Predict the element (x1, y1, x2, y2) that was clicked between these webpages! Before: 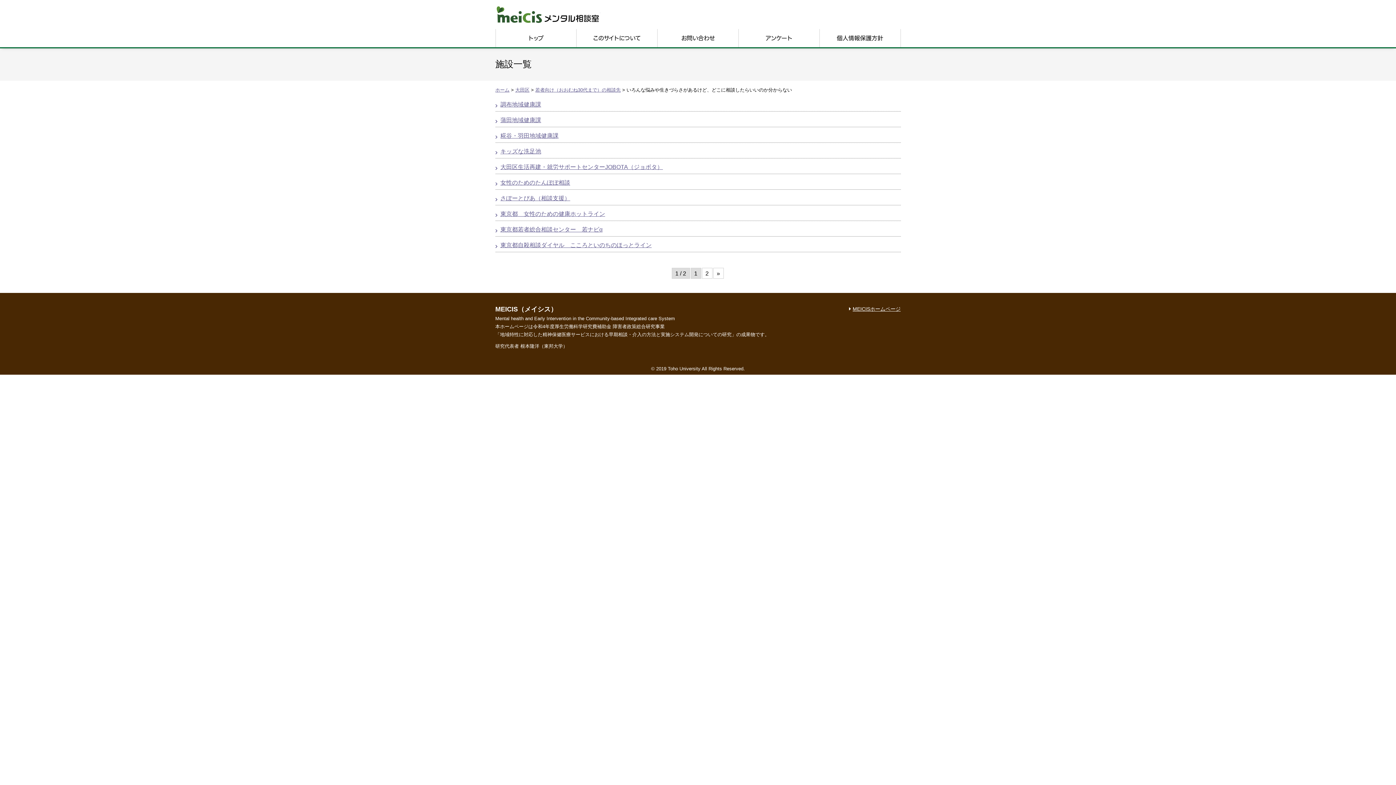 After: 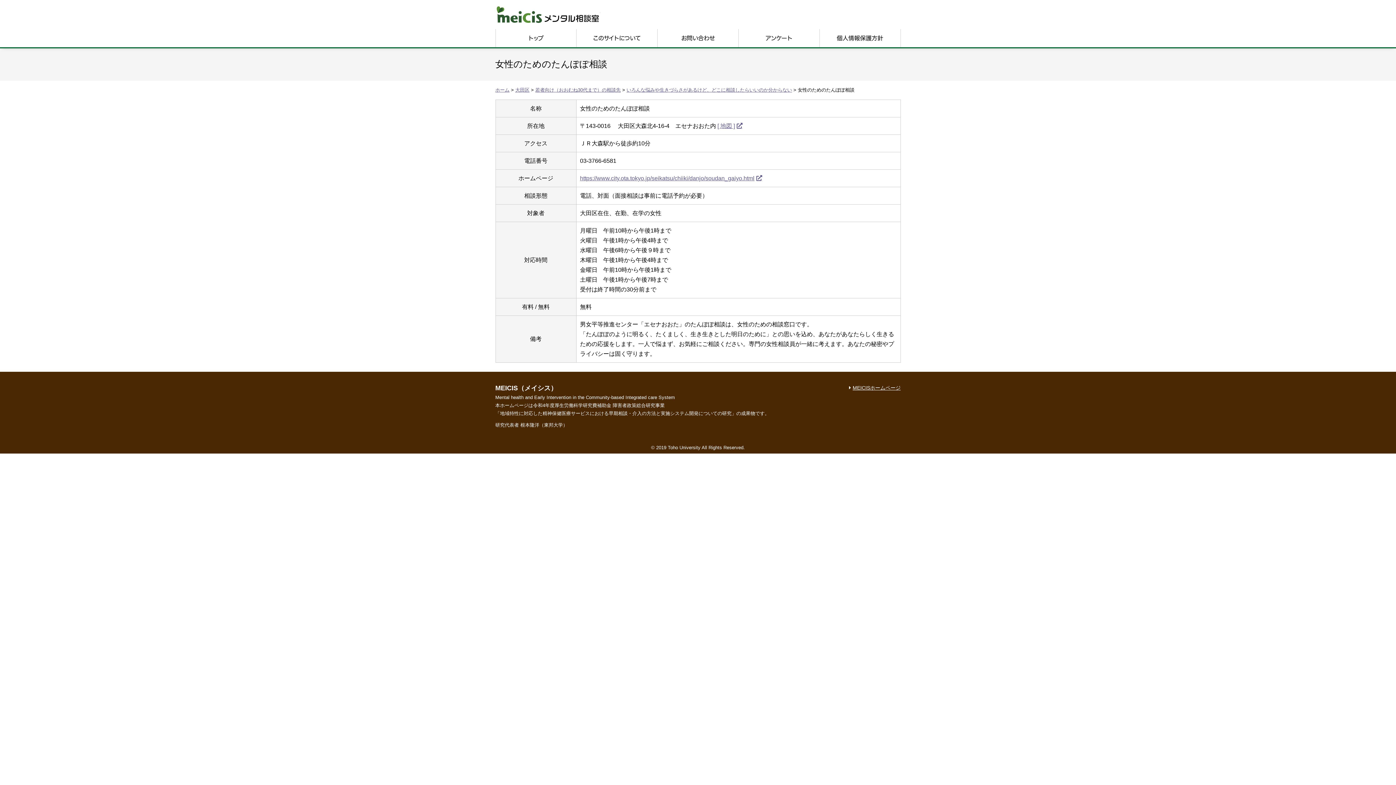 Action: label: 女性のためのたんぽぽ相談 bbox: (495, 179, 570, 185)